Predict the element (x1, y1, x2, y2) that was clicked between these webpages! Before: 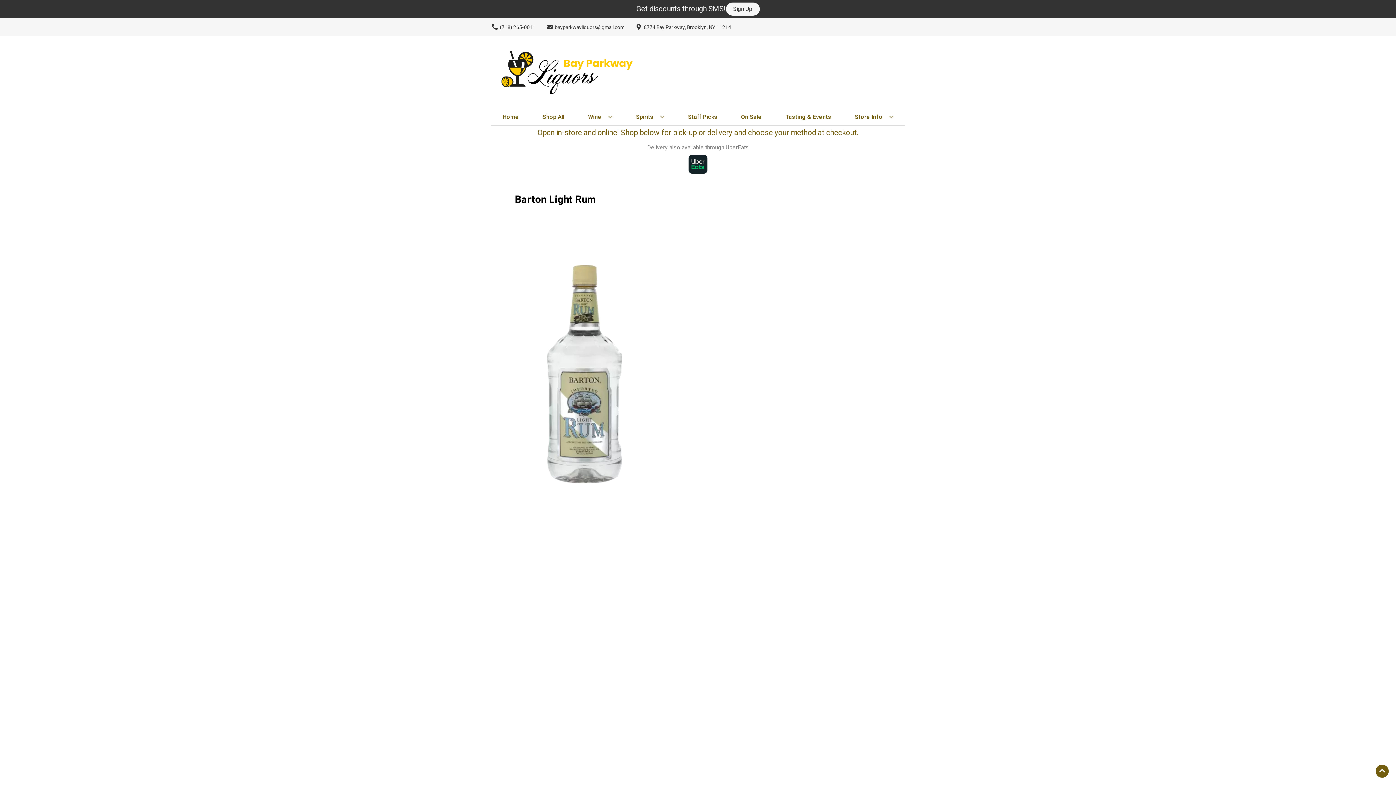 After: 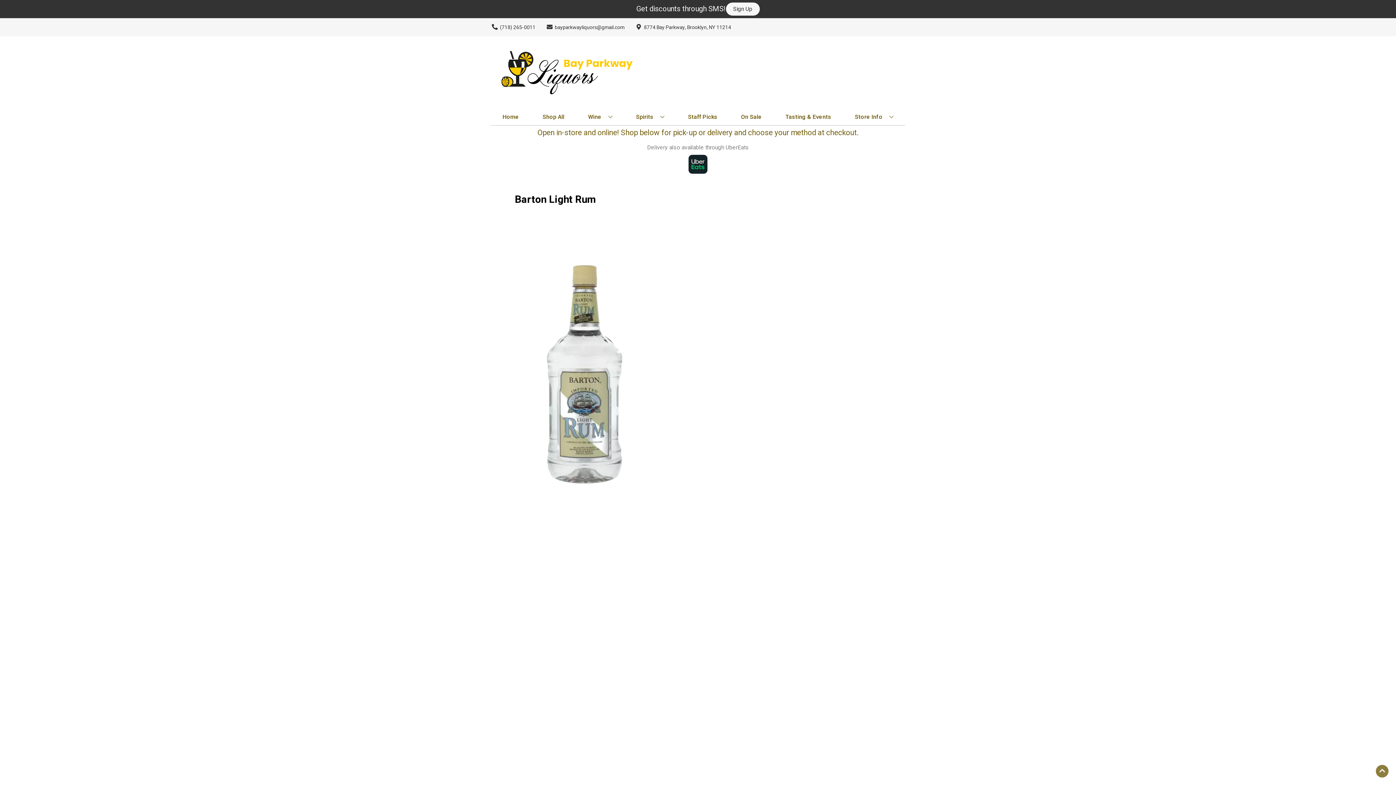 Action: bbox: (1376, 765, 1389, 778) label: Go to top